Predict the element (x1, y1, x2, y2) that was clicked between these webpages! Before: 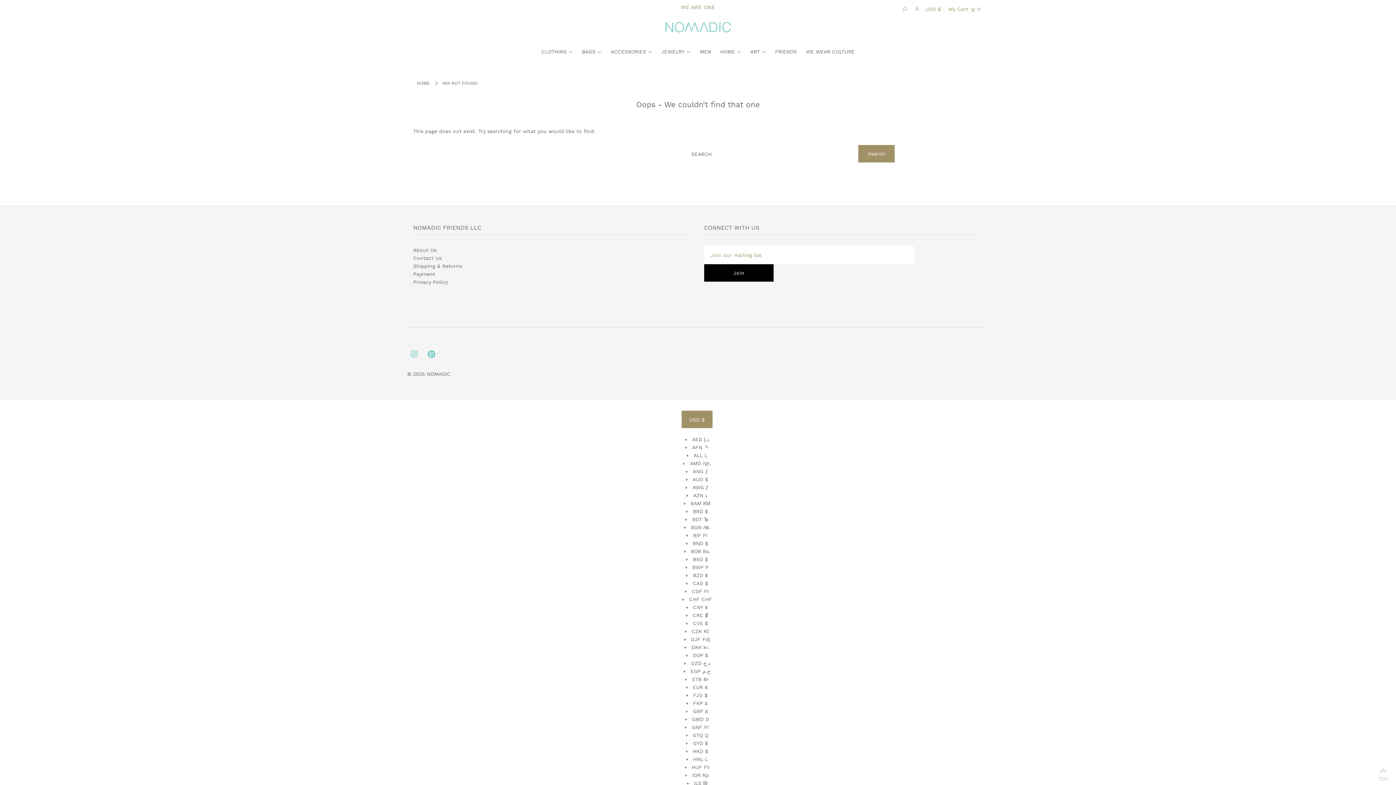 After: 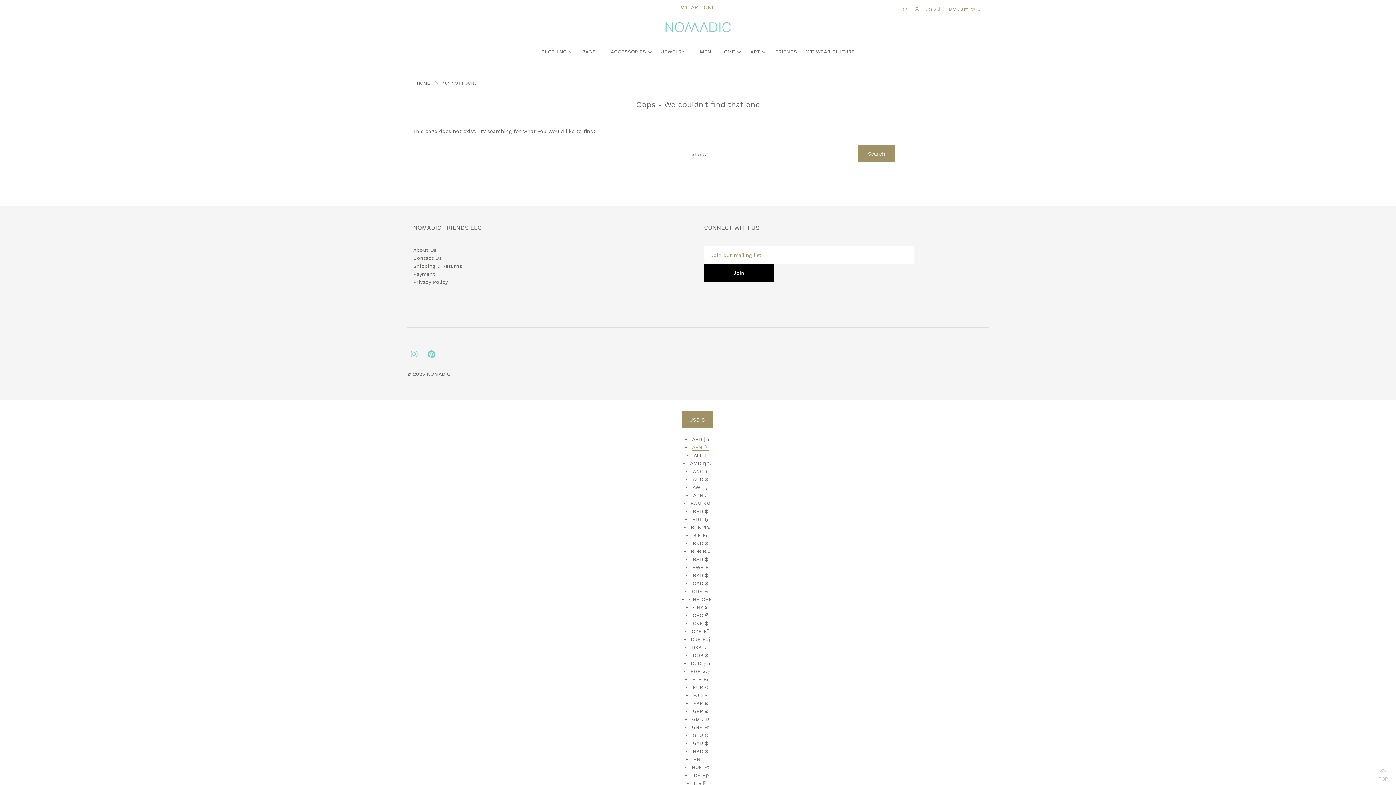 Action: label: AFN ؋ bbox: (692, 444, 709, 450)